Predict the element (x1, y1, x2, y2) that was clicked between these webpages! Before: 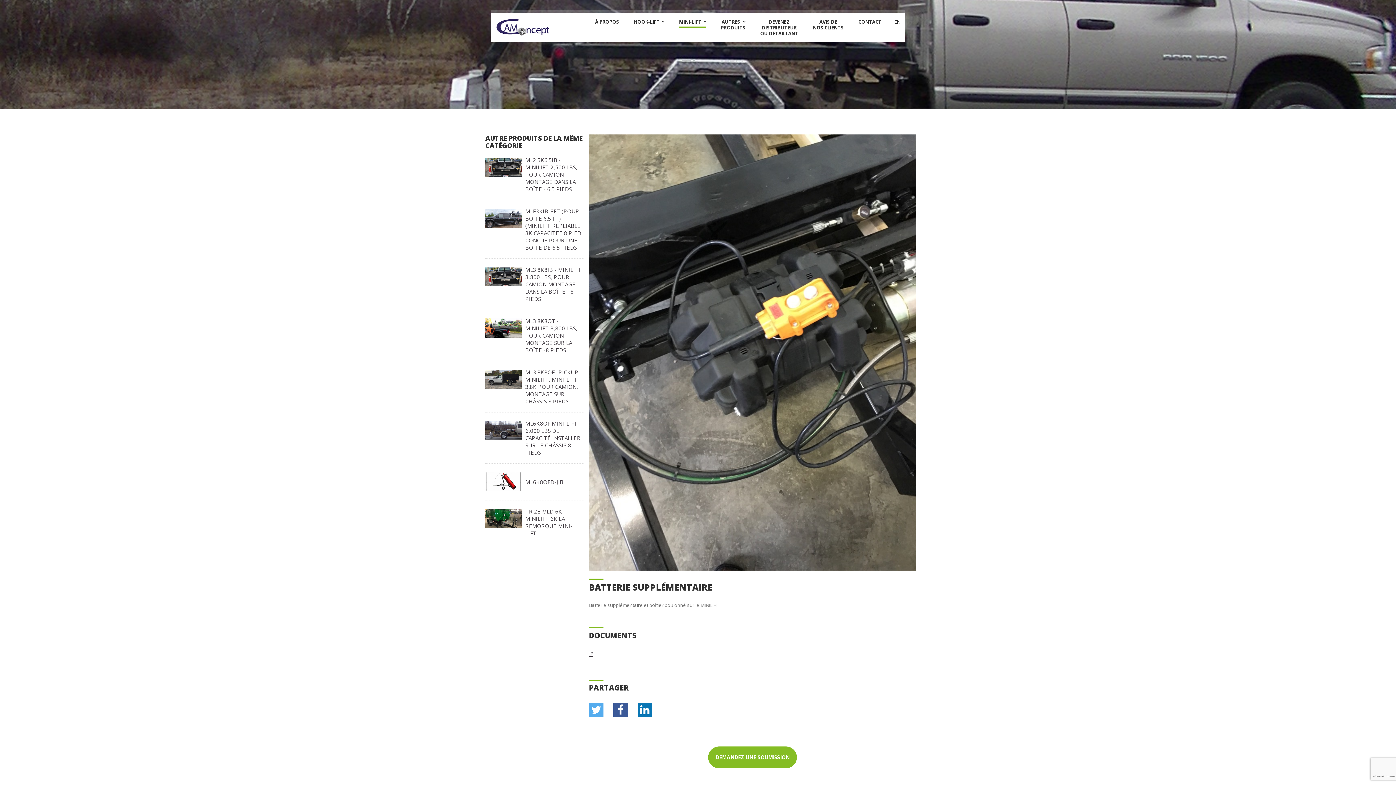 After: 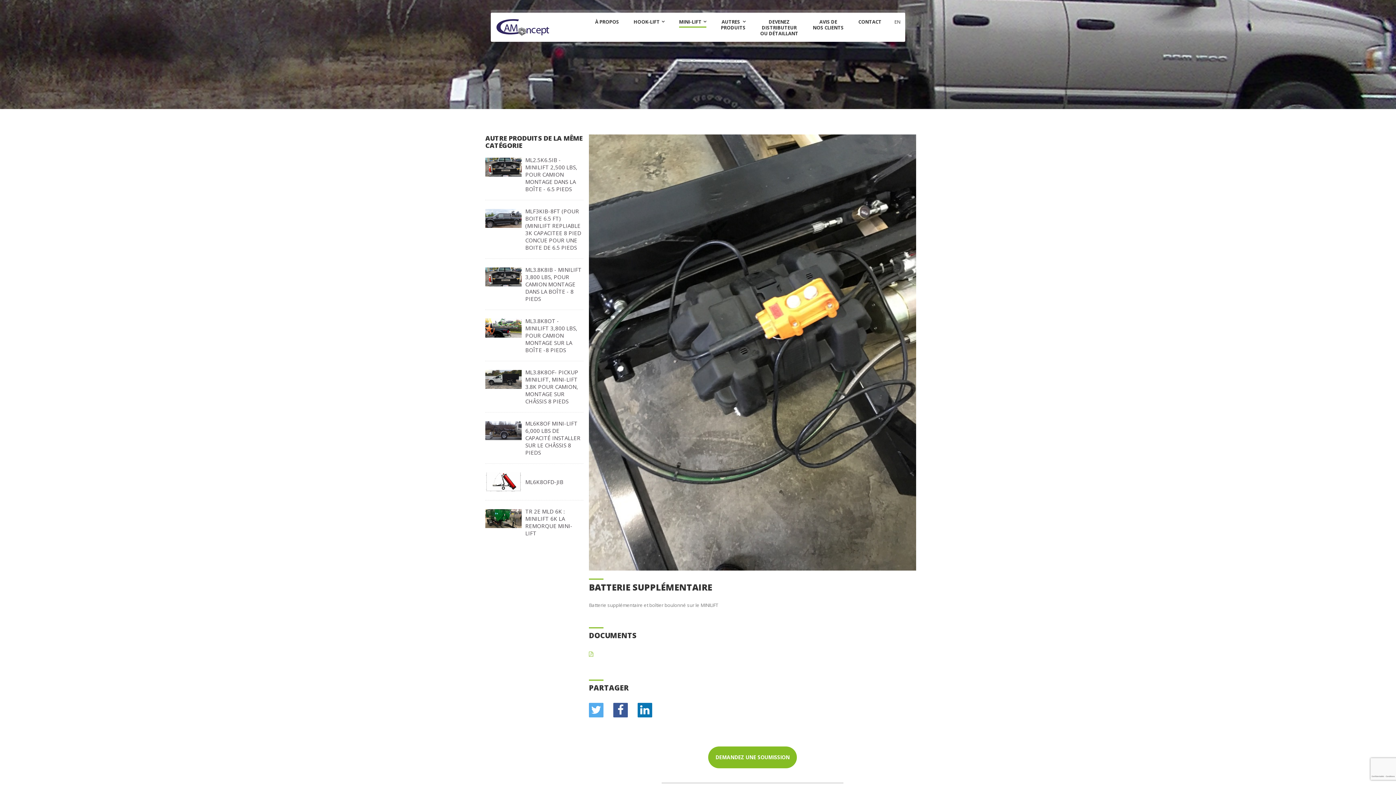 Action: bbox: (589, 650, 595, 658)